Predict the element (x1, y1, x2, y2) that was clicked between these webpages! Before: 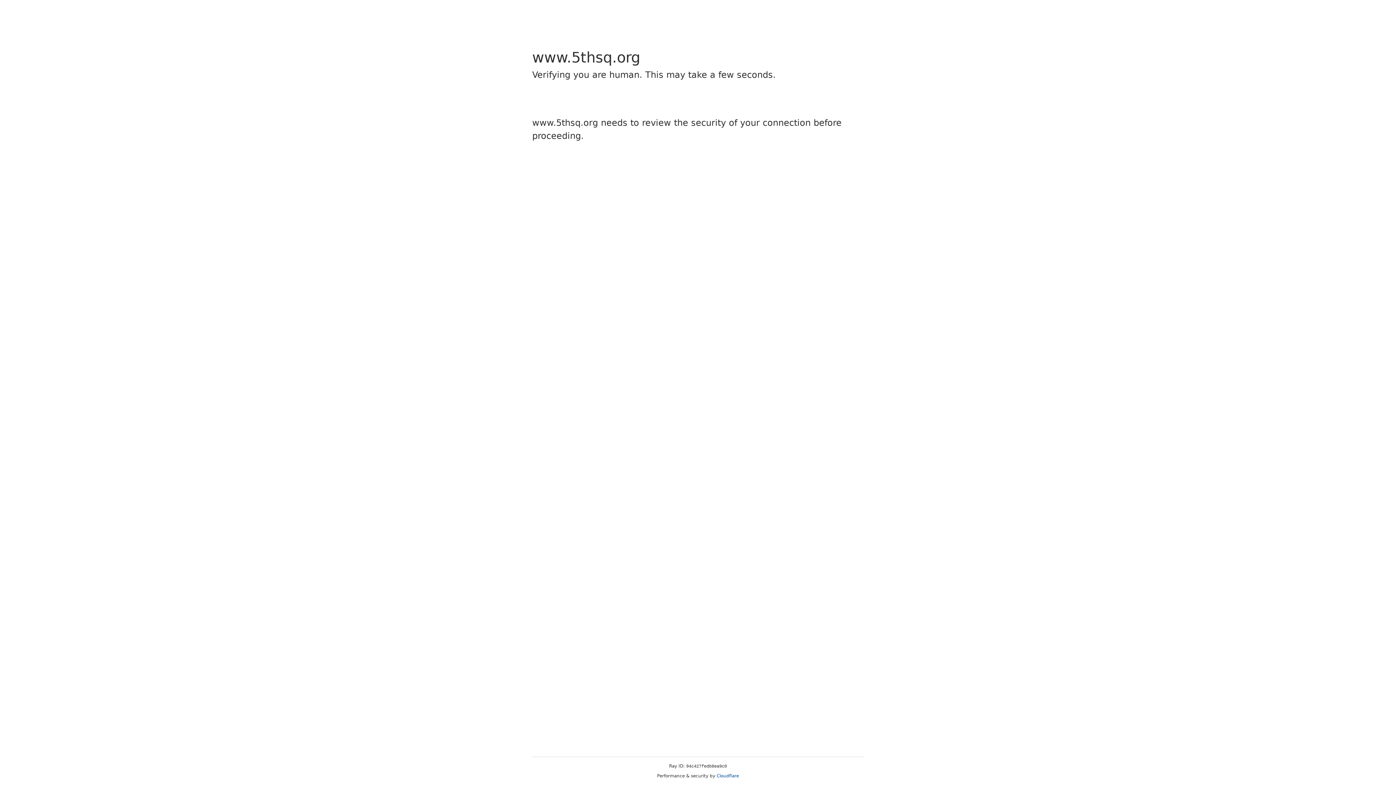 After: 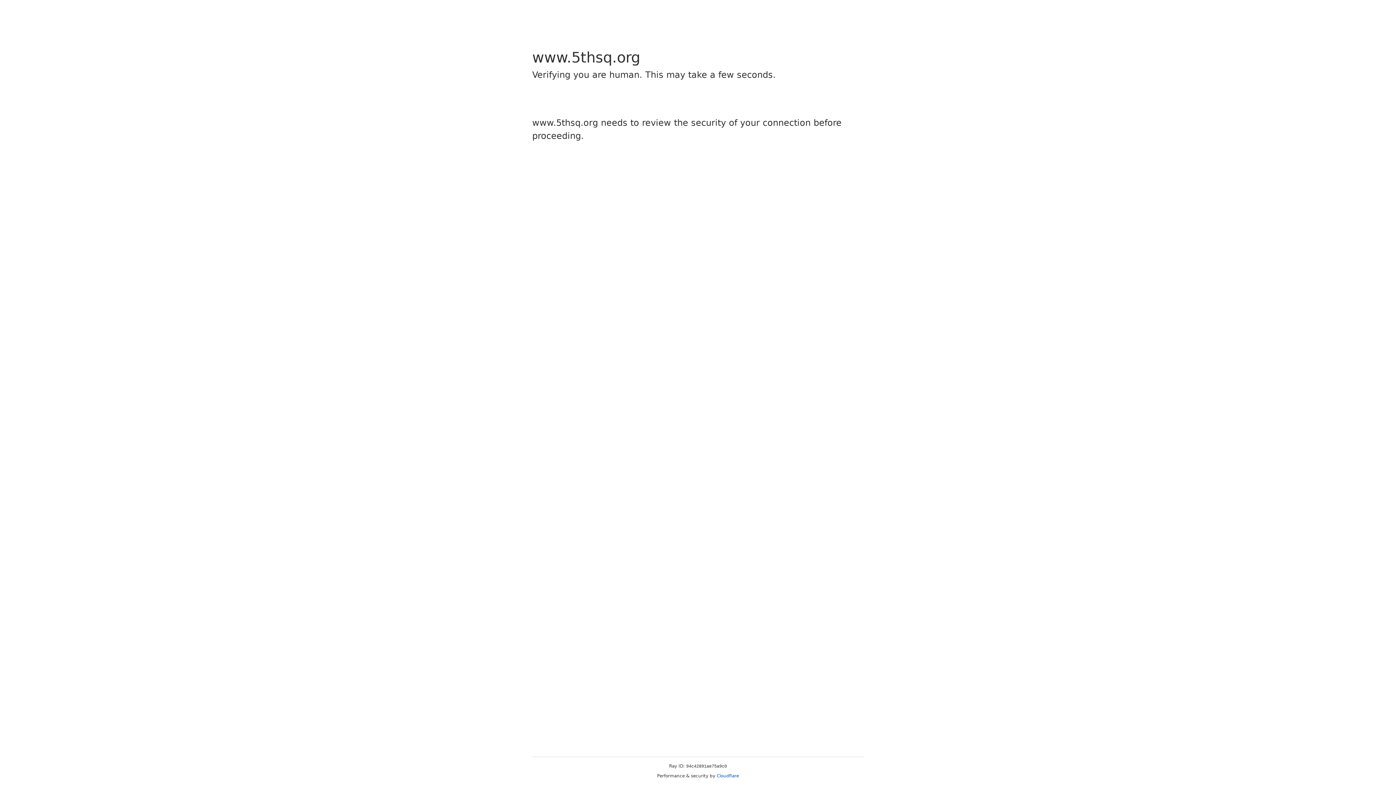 Action: label: Cloudflare bbox: (716, 773, 739, 778)